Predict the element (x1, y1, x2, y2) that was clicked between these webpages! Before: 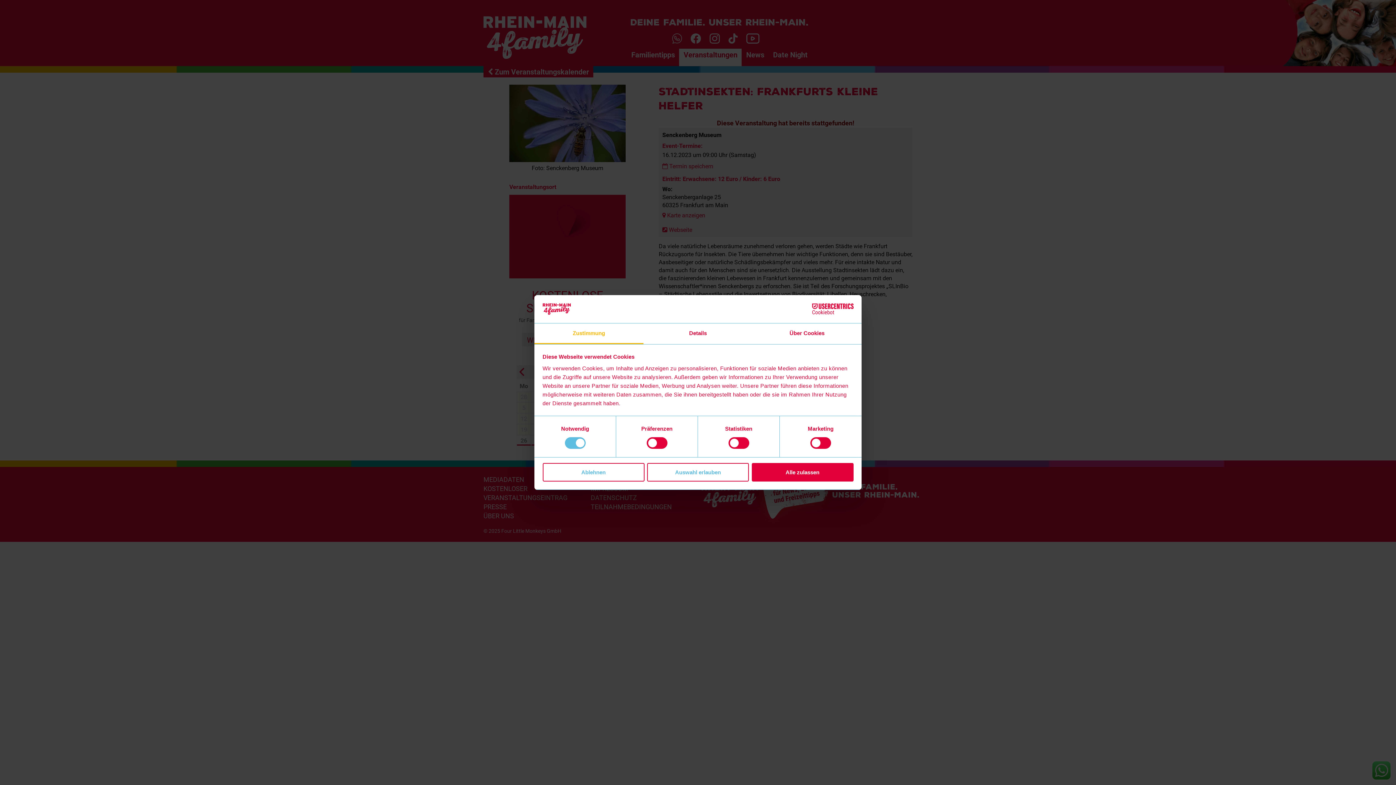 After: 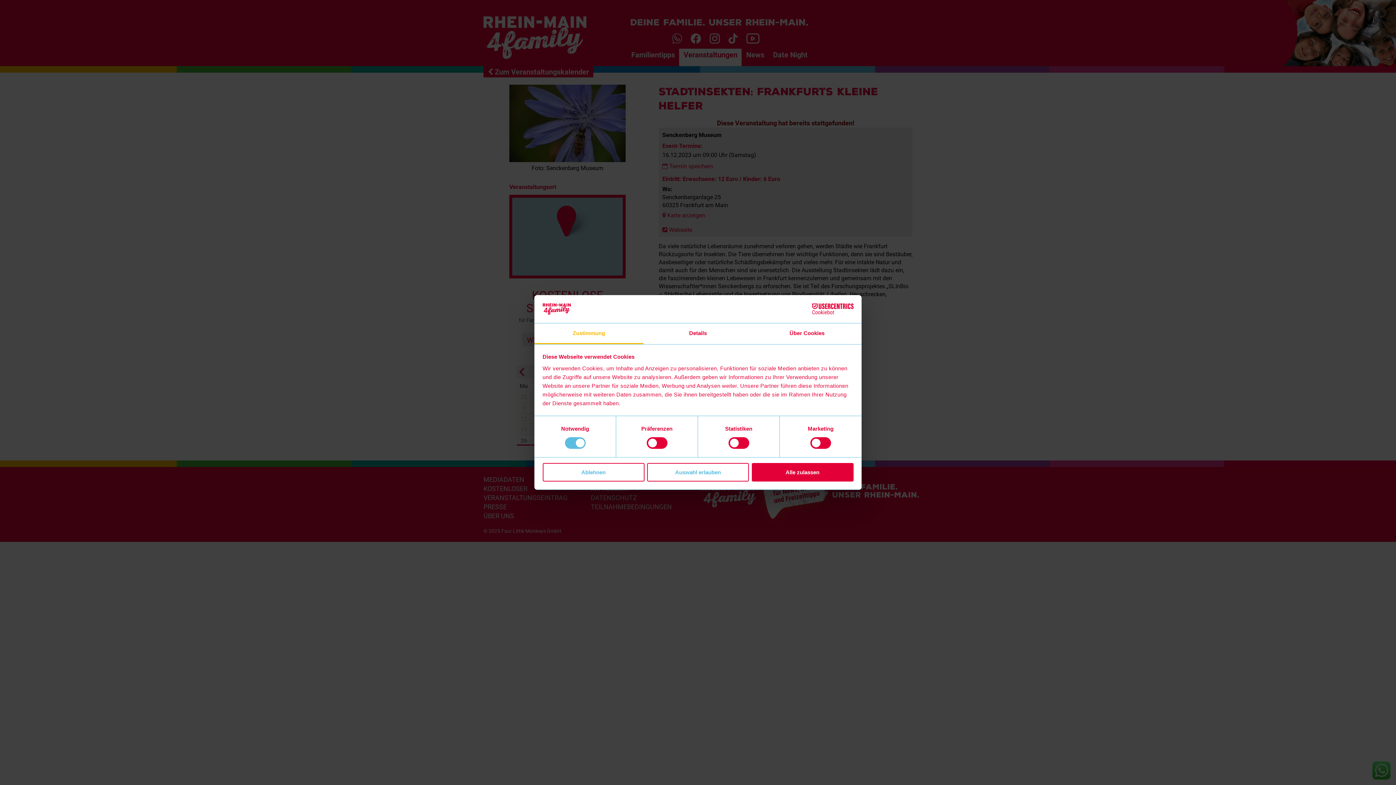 Action: bbox: (790, 303, 853, 314) label: Cookiebot - opens in a new window